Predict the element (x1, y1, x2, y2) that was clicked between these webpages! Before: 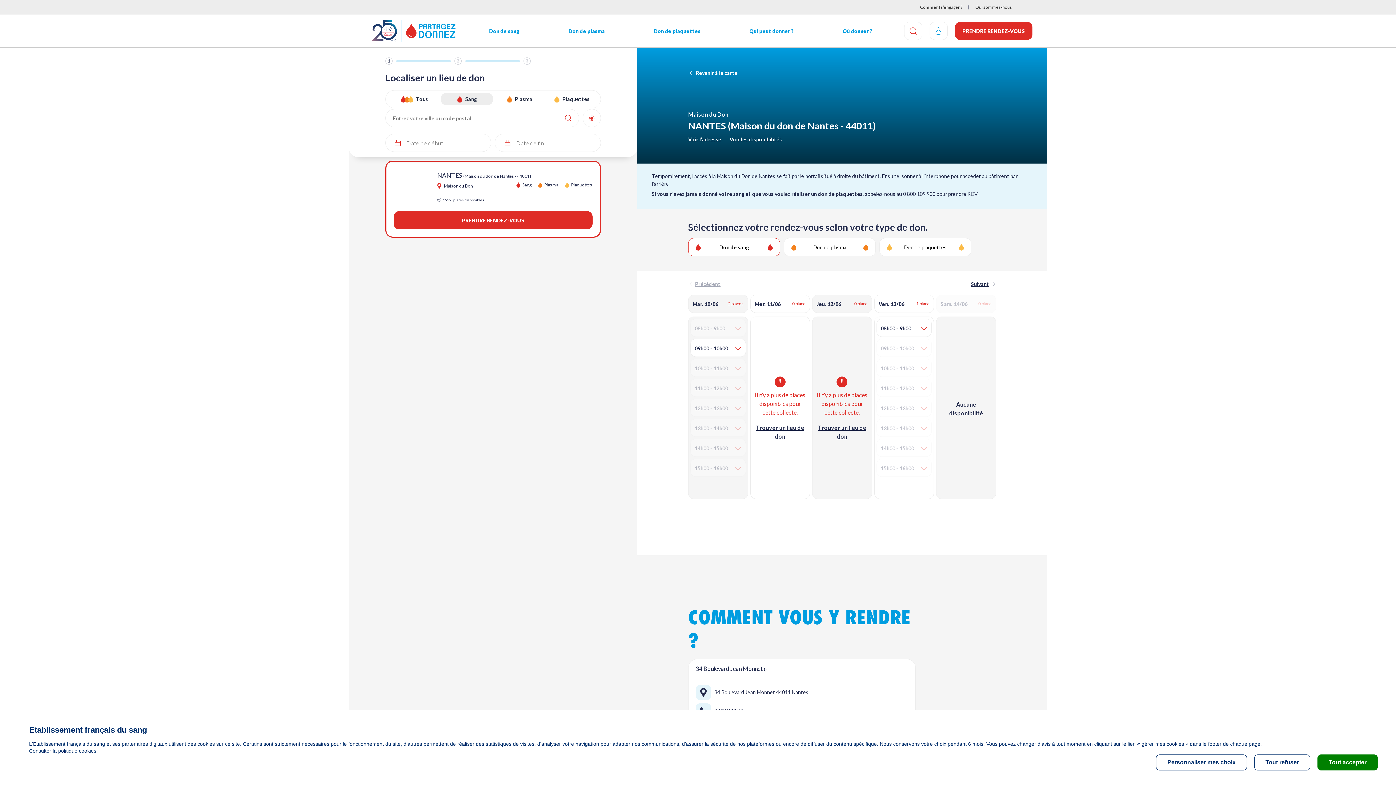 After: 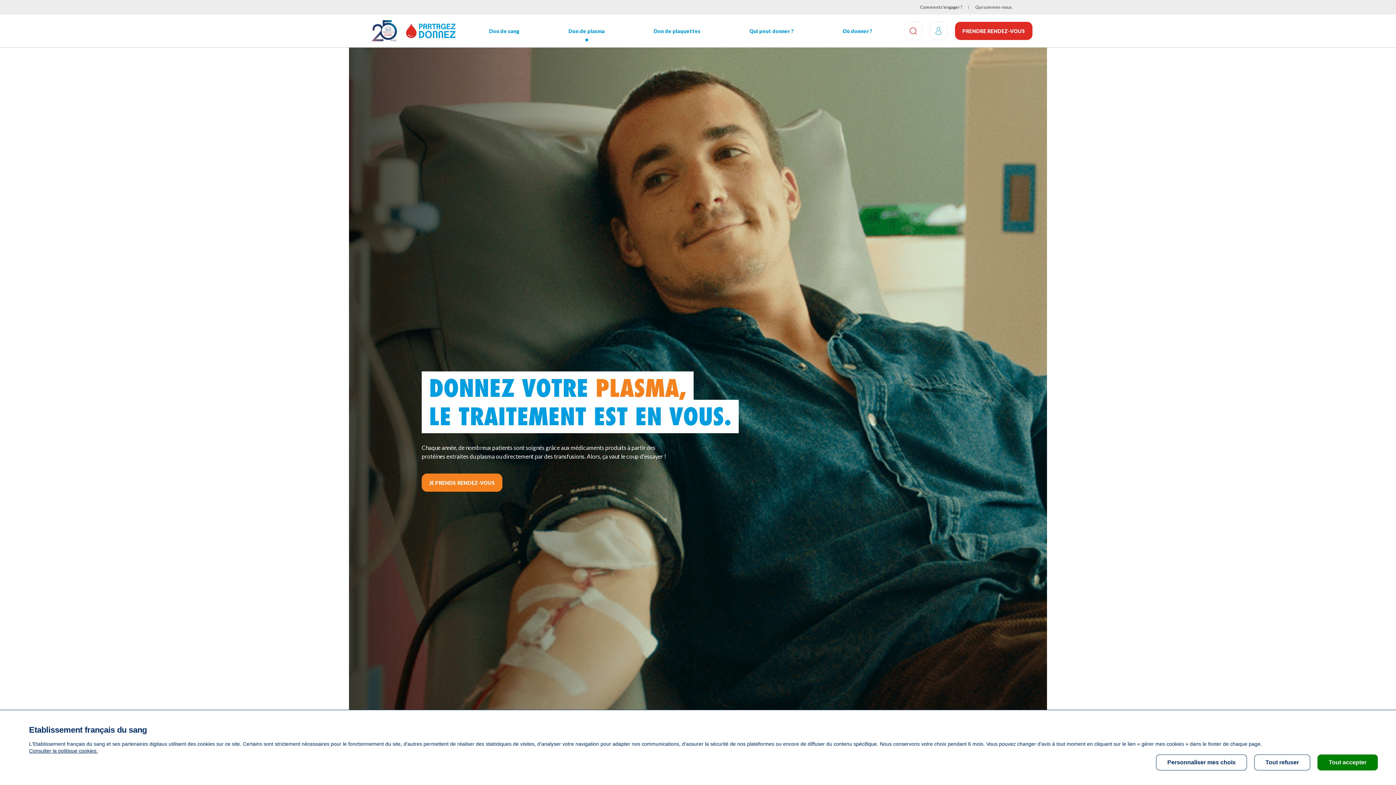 Action: label: Don de plasma bbox: (564, 20, 608, 41)